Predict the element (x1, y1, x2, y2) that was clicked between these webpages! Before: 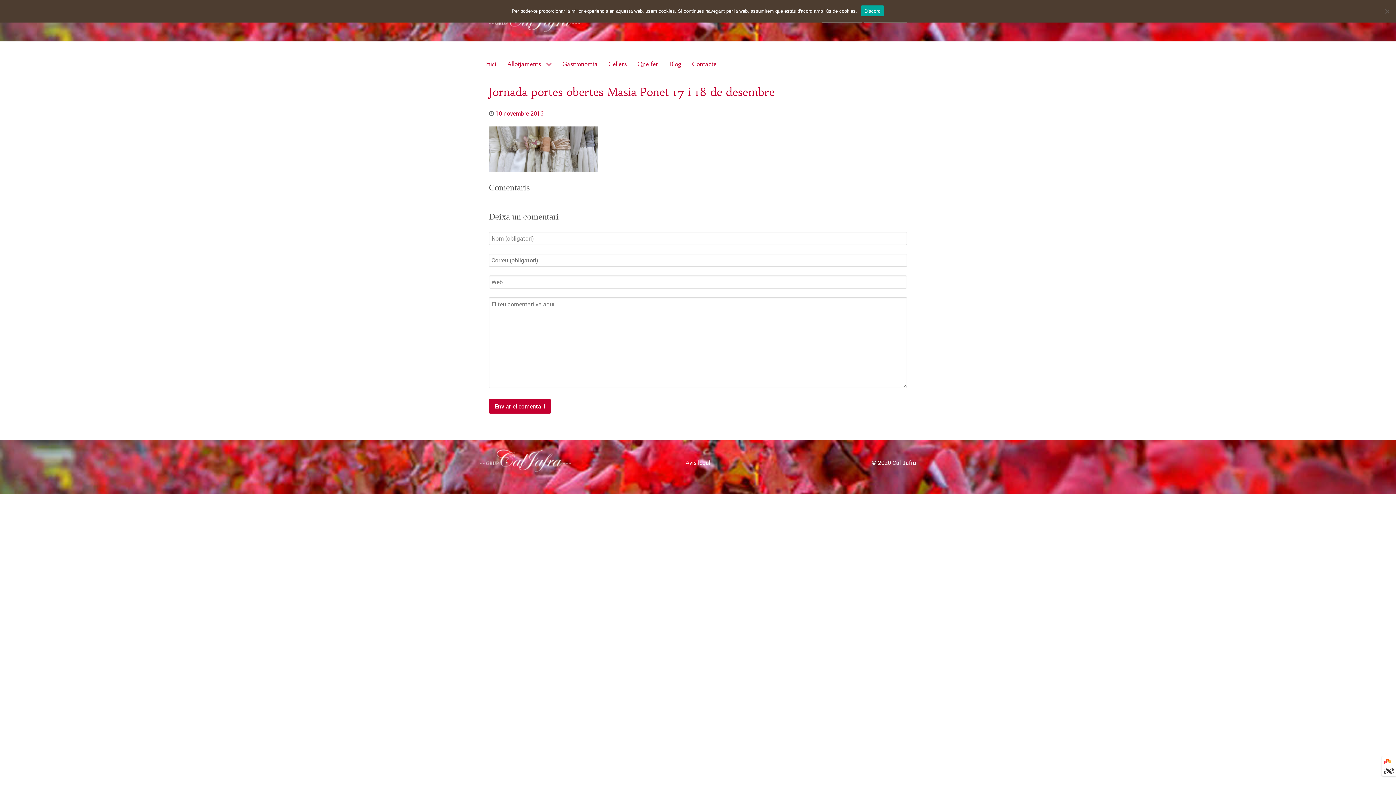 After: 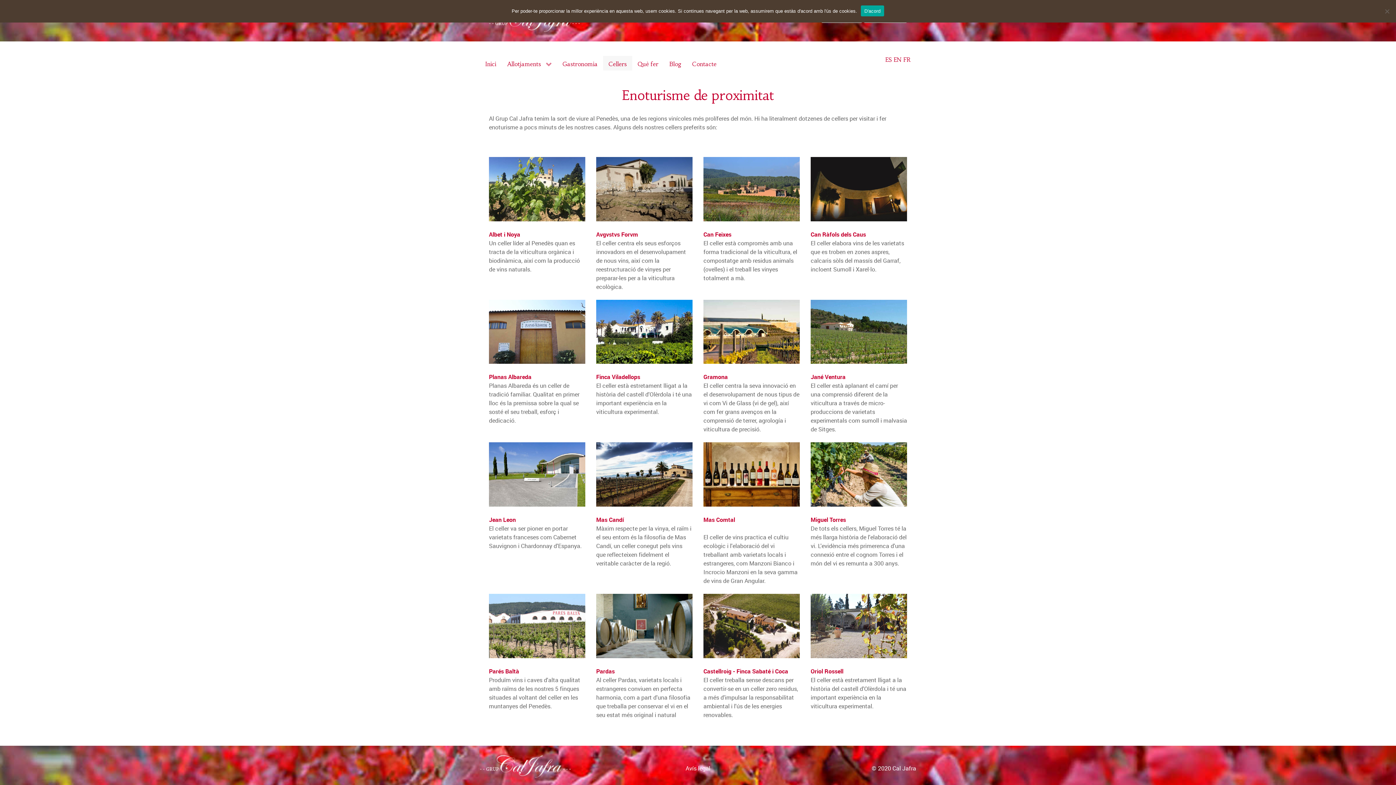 Action: label: Cellers bbox: (603, 55, 632, 70)